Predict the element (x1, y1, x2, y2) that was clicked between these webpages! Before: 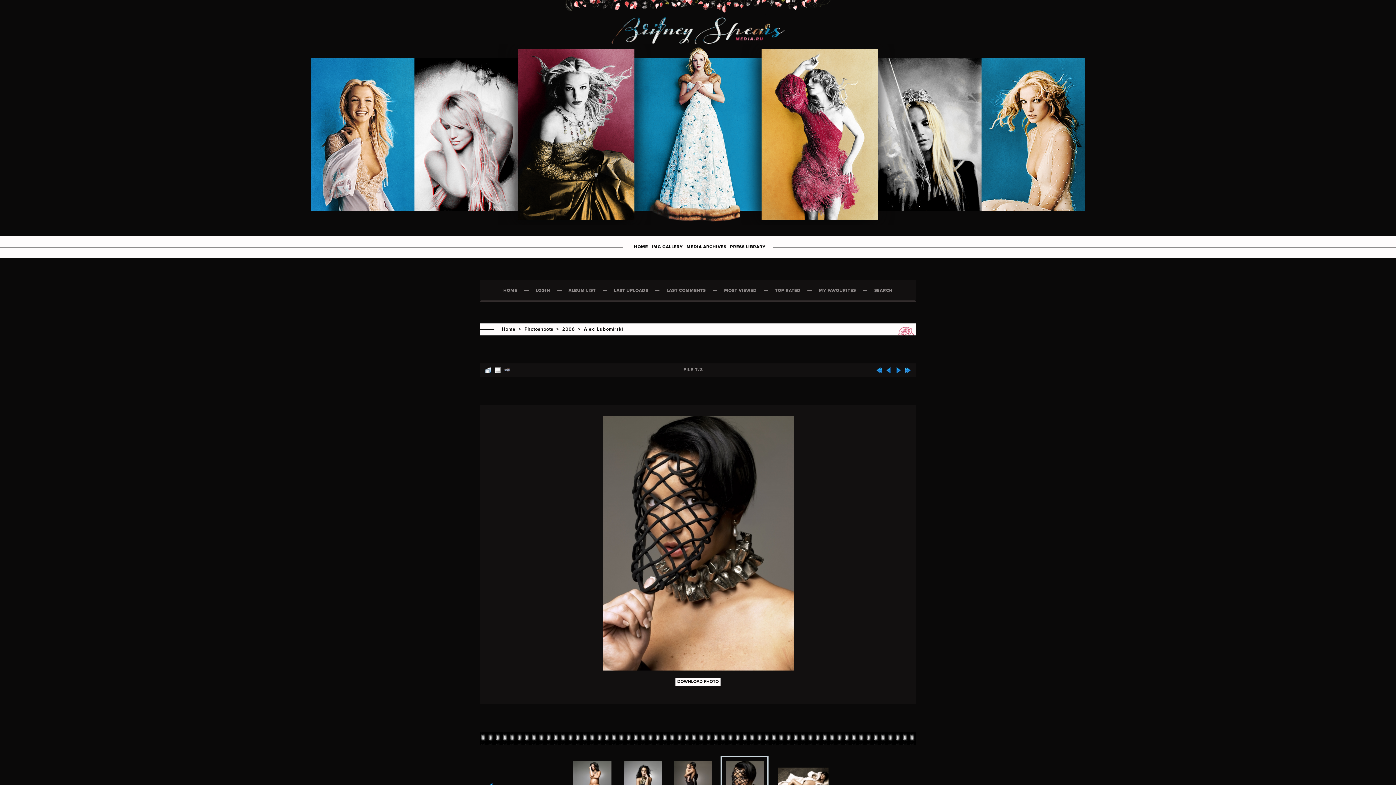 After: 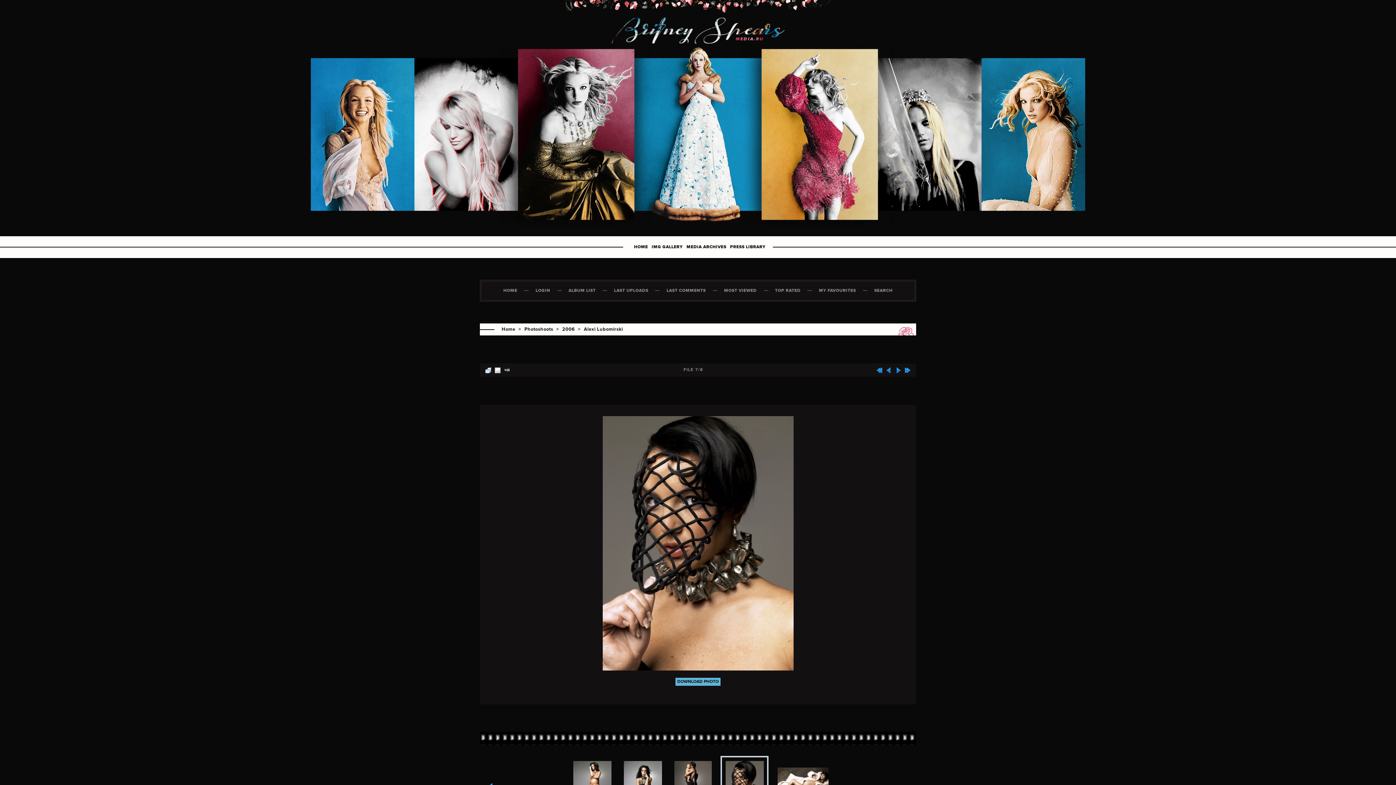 Action: bbox: (675, 678, 720, 686) label: DOWNLOAD PHOTO